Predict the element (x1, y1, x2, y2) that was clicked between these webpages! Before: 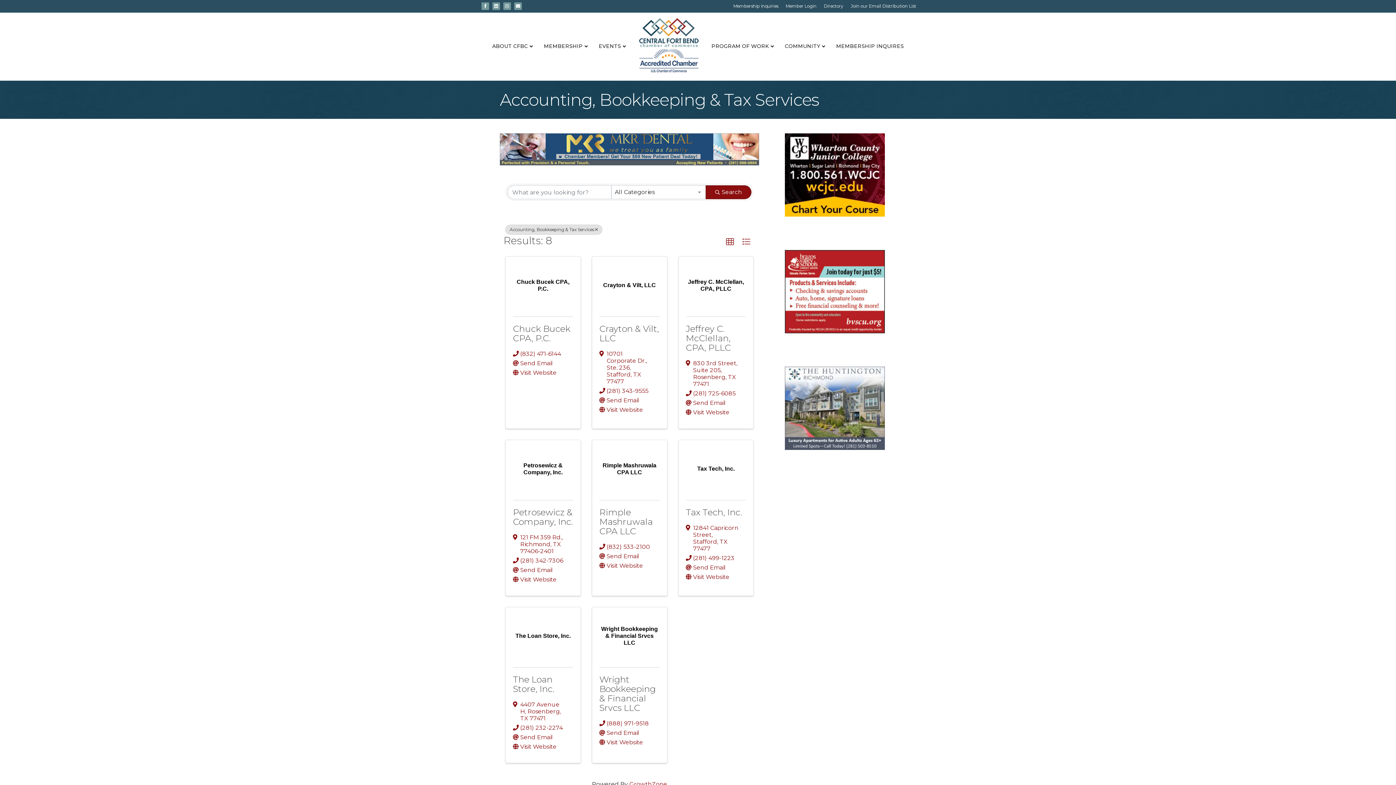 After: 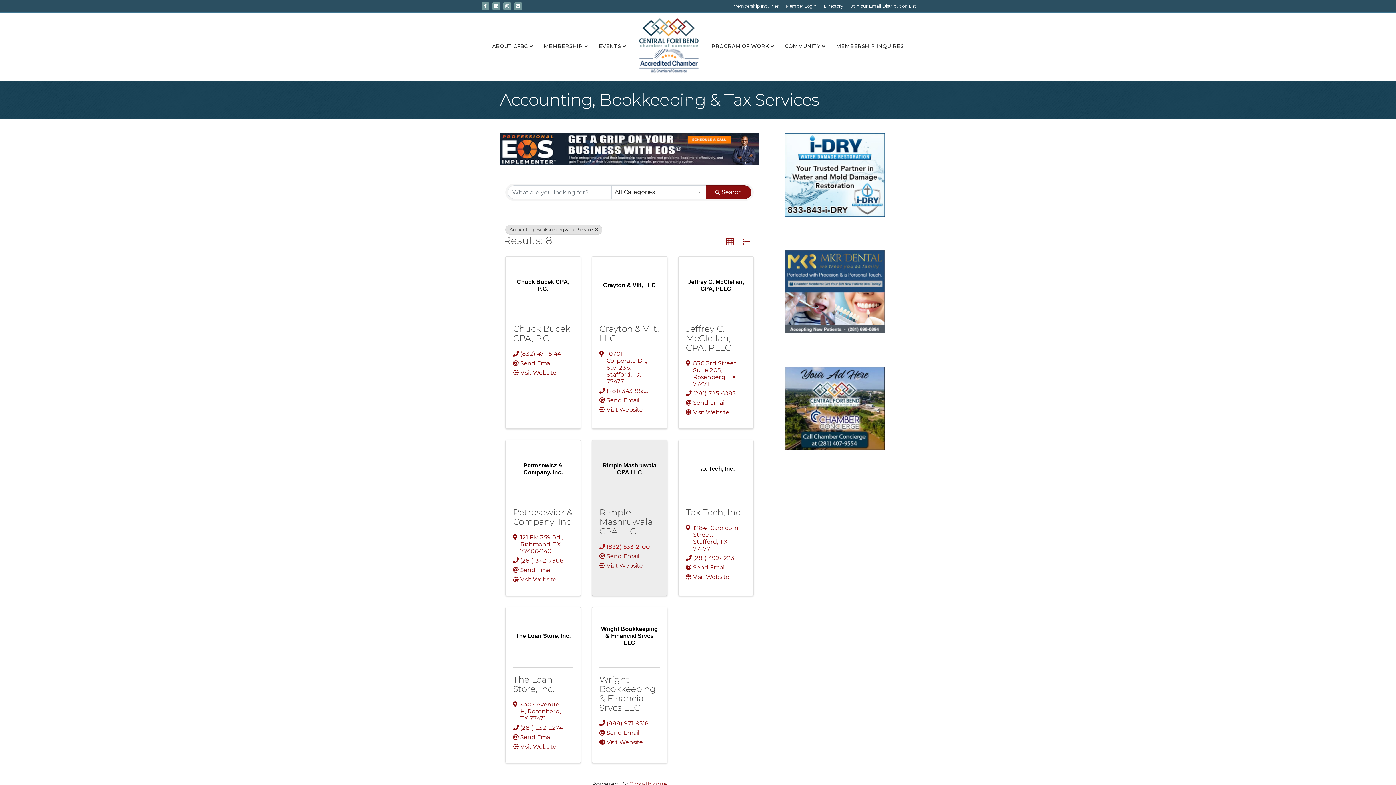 Action: label: (832) 533-2100 bbox: (606, 543, 650, 550)